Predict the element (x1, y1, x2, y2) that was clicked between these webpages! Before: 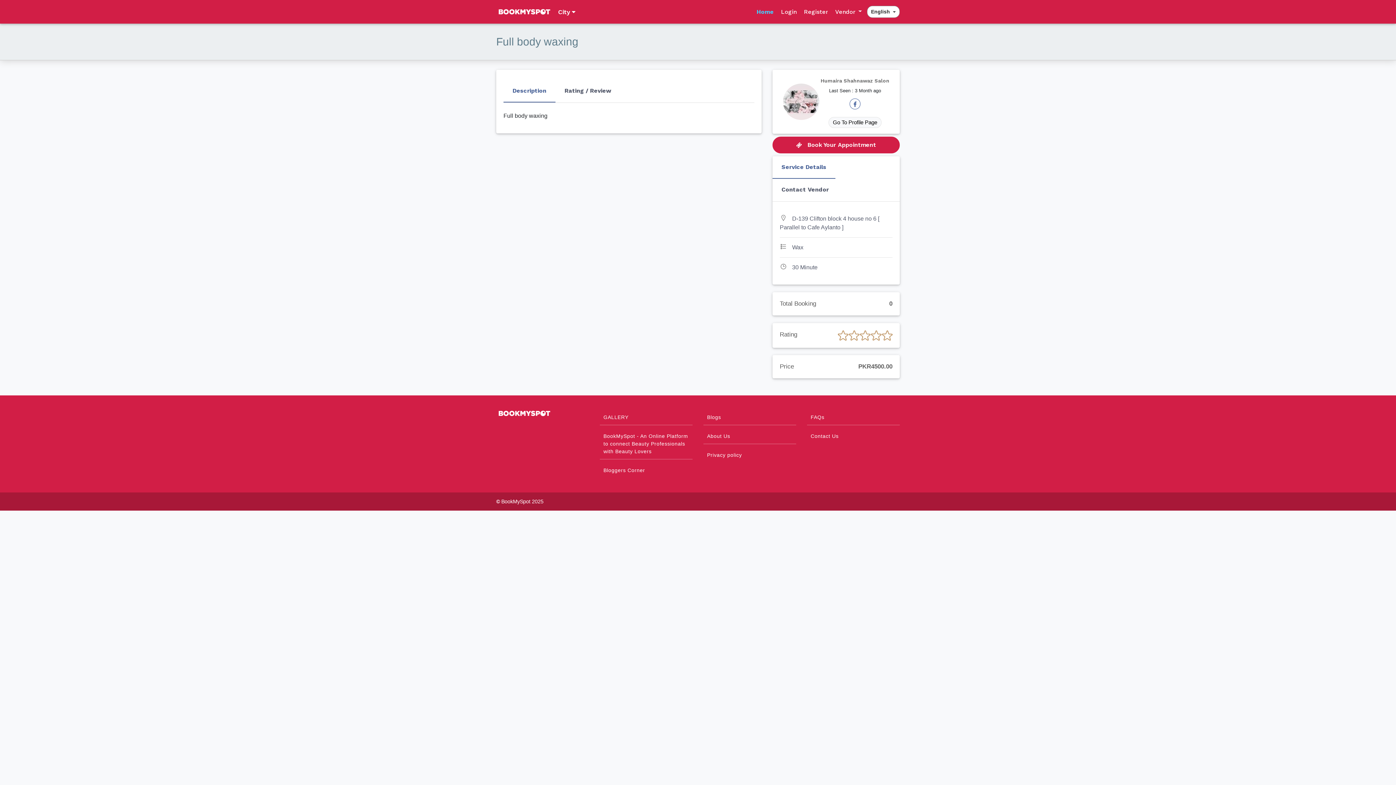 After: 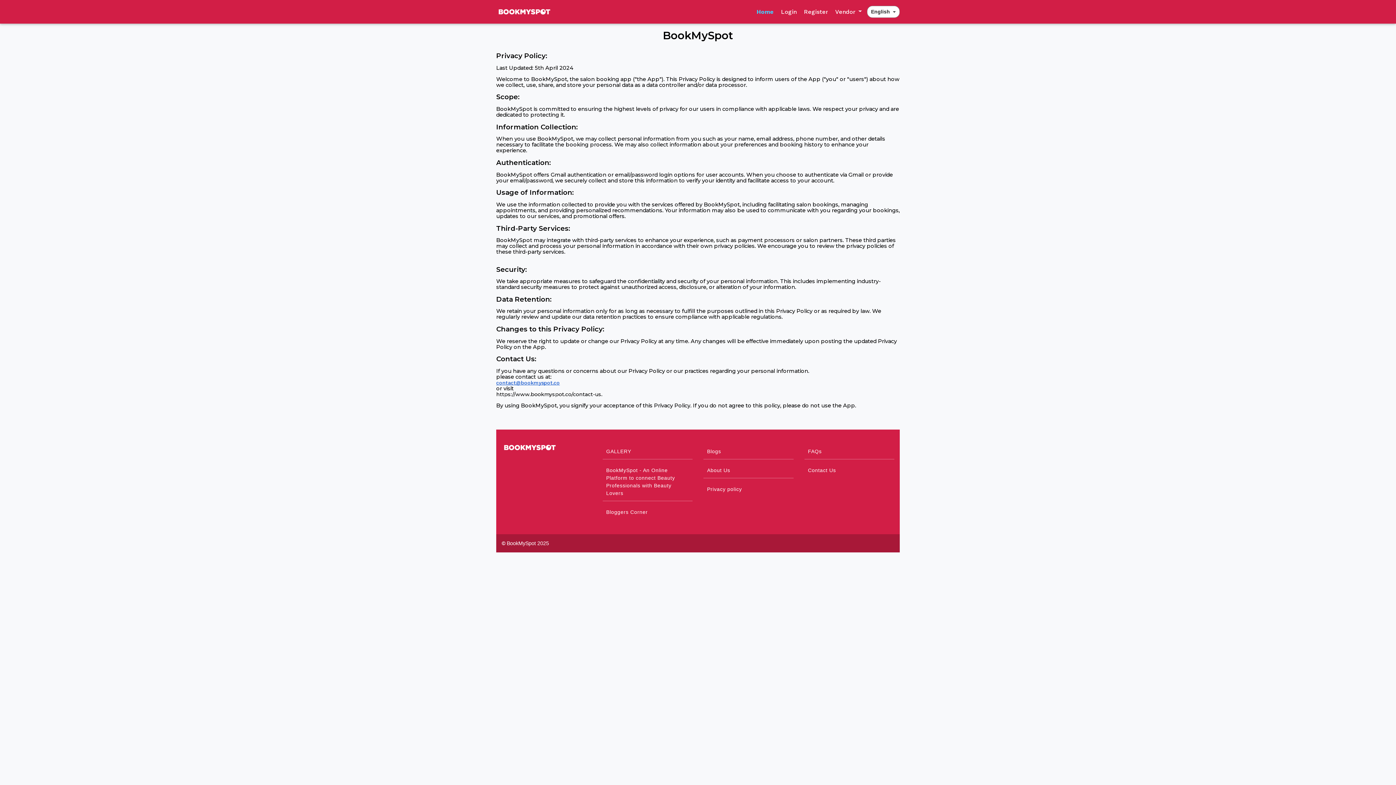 Action: bbox: (603, 413, 689, 421) label: GALLERY